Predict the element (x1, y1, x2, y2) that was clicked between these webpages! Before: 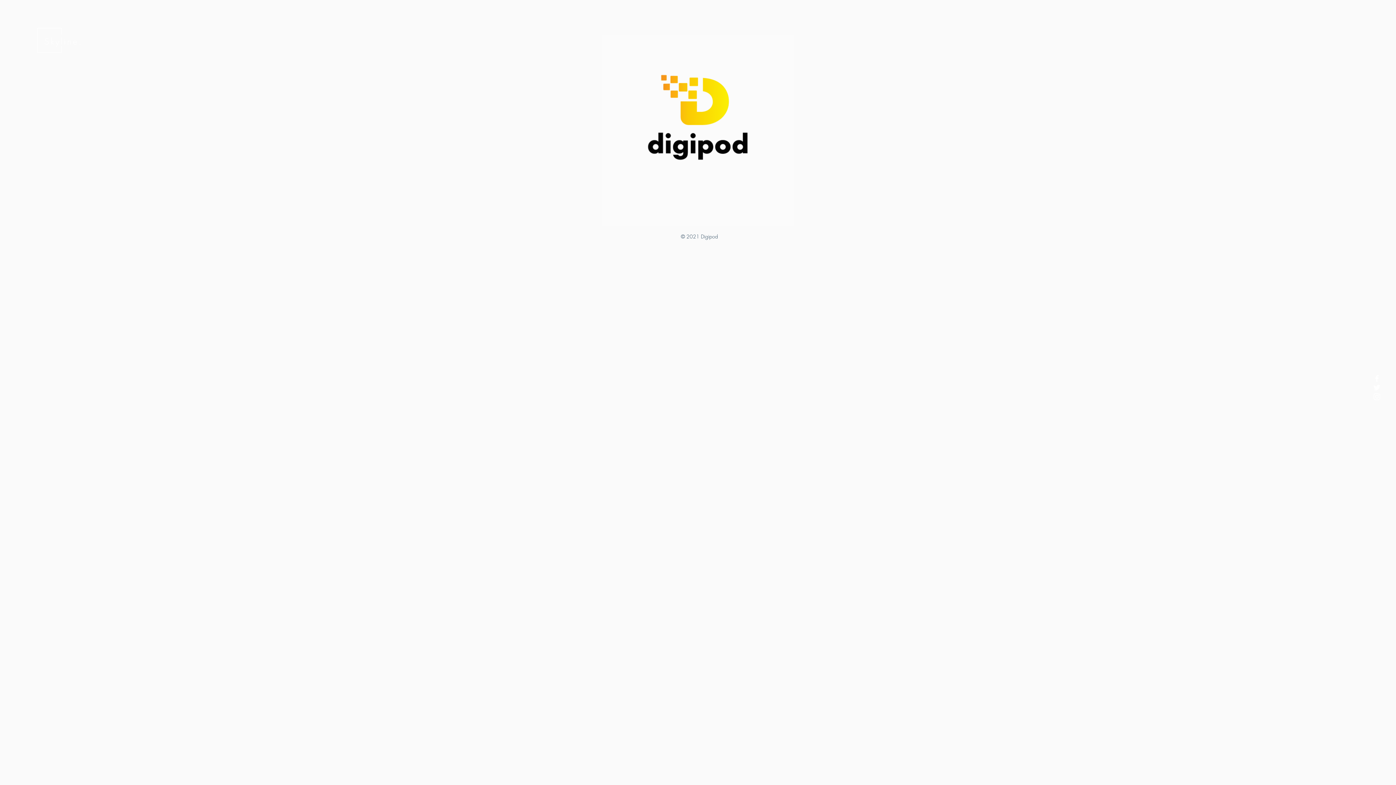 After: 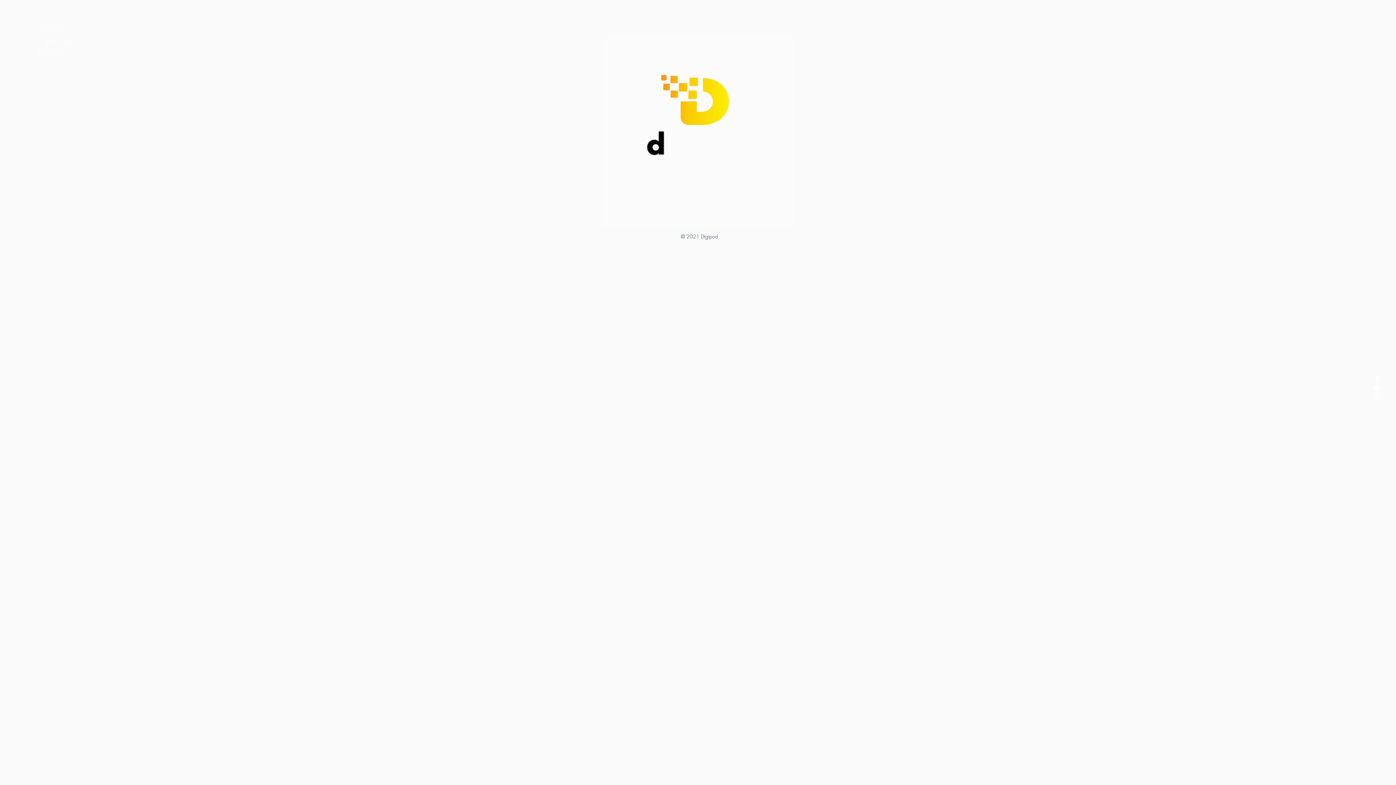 Action: bbox: (44, 35, 82, 47) label: Skyline.